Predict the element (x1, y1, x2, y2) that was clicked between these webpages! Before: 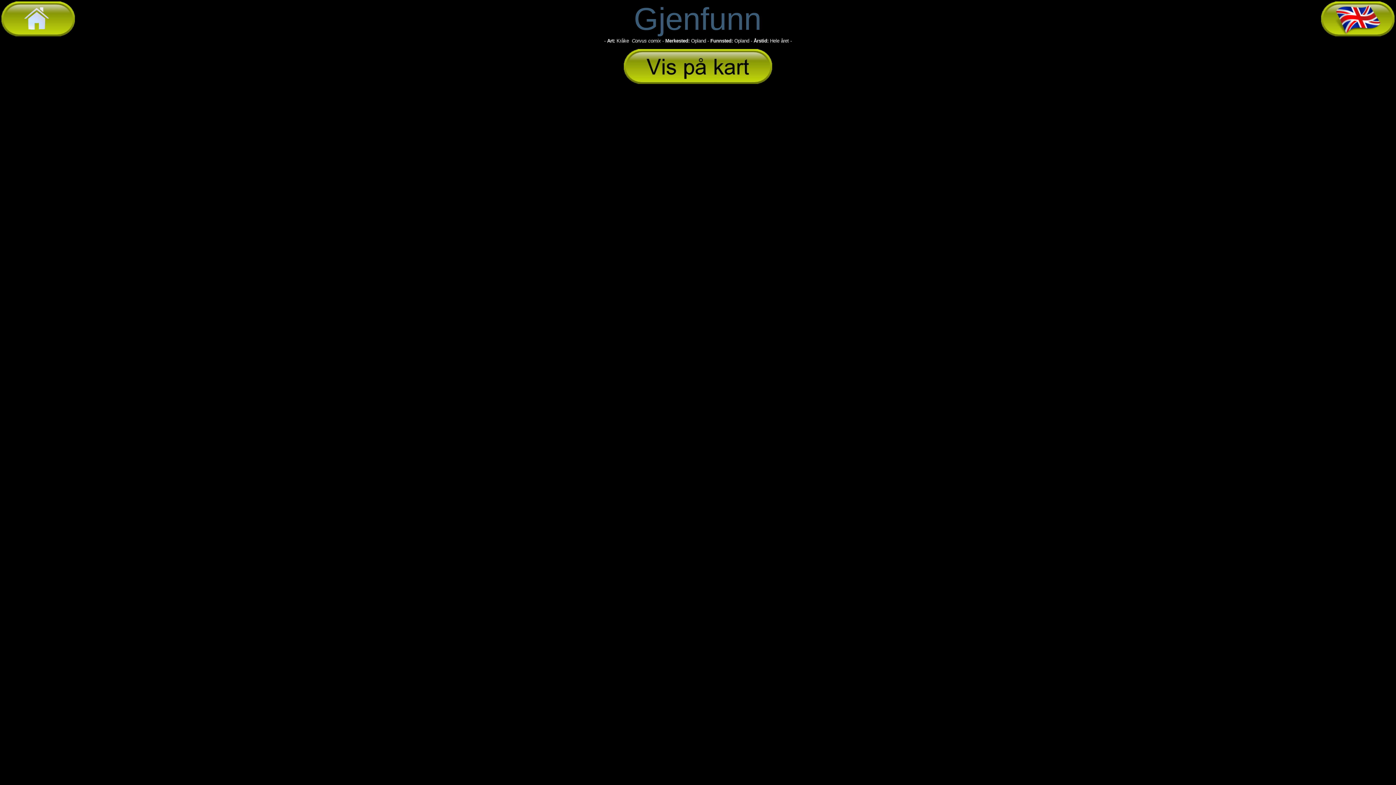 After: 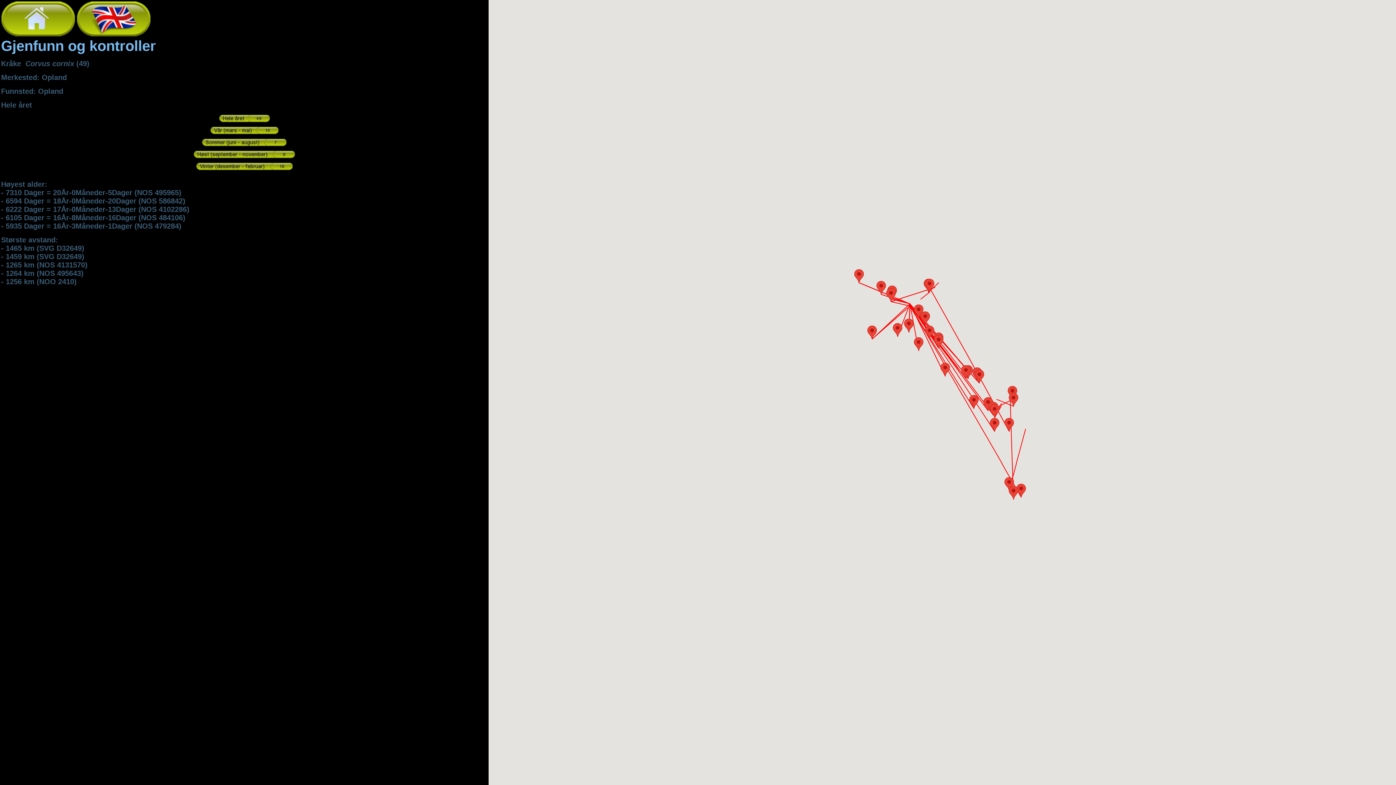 Action: bbox: (624, 79, 772, 85)